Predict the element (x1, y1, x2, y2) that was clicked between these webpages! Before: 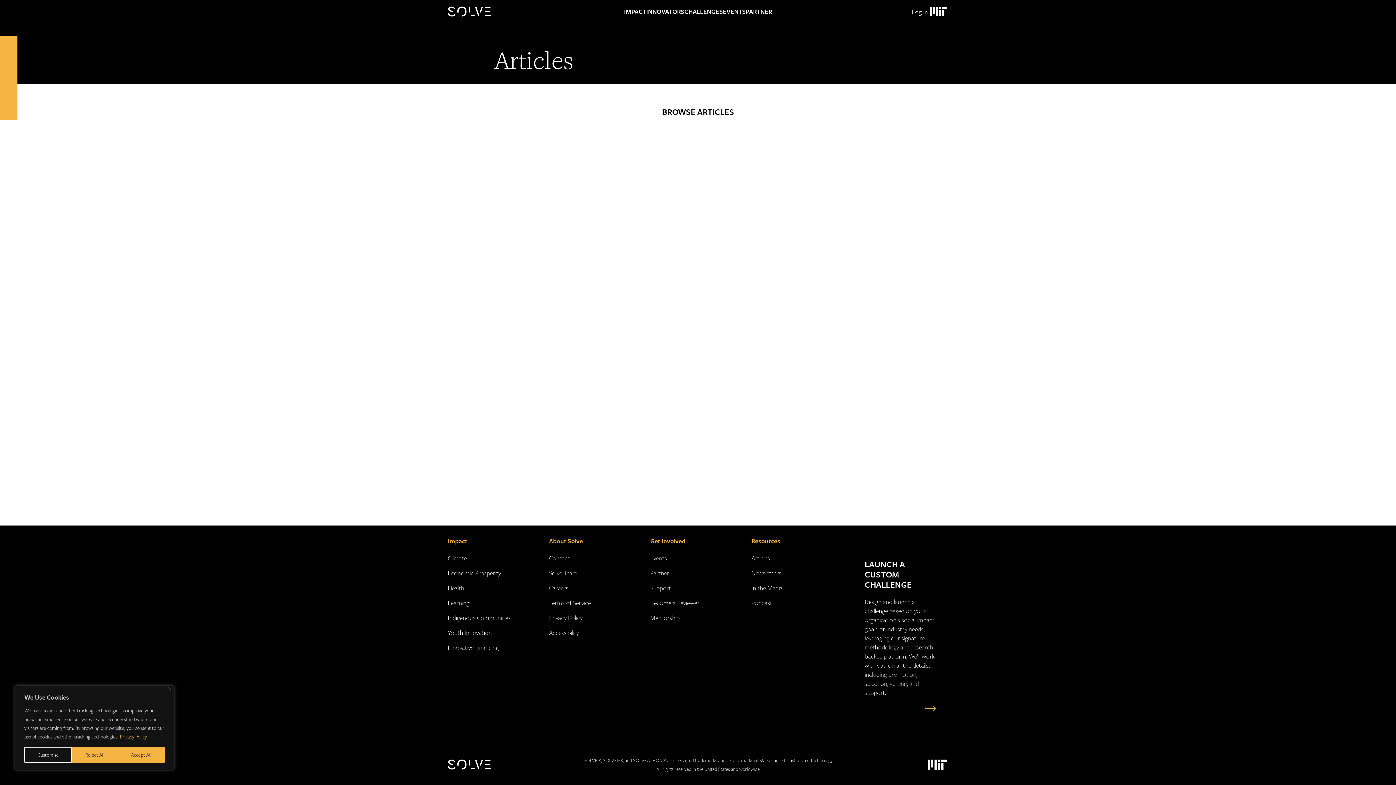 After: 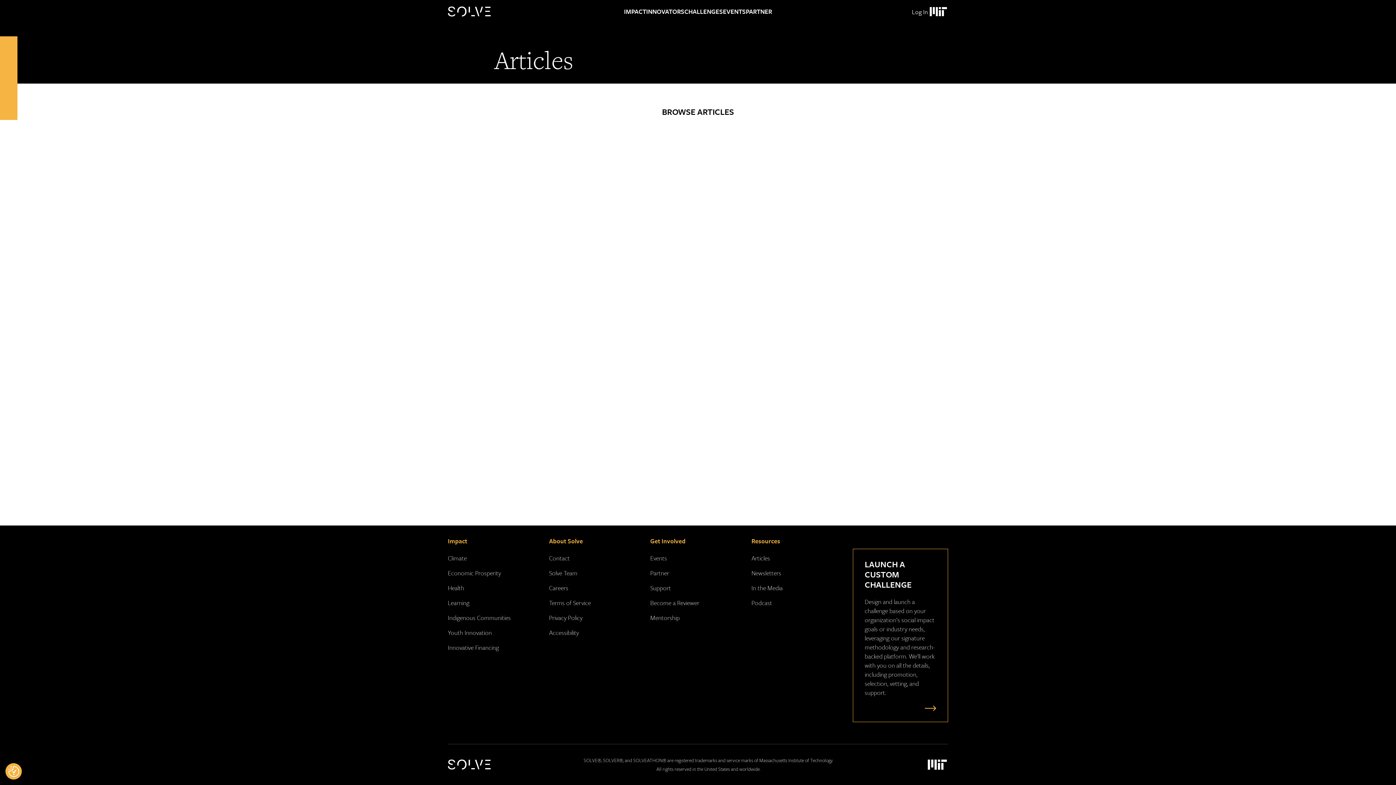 Action: bbox: (72, 747, 117, 763) label: Reject All